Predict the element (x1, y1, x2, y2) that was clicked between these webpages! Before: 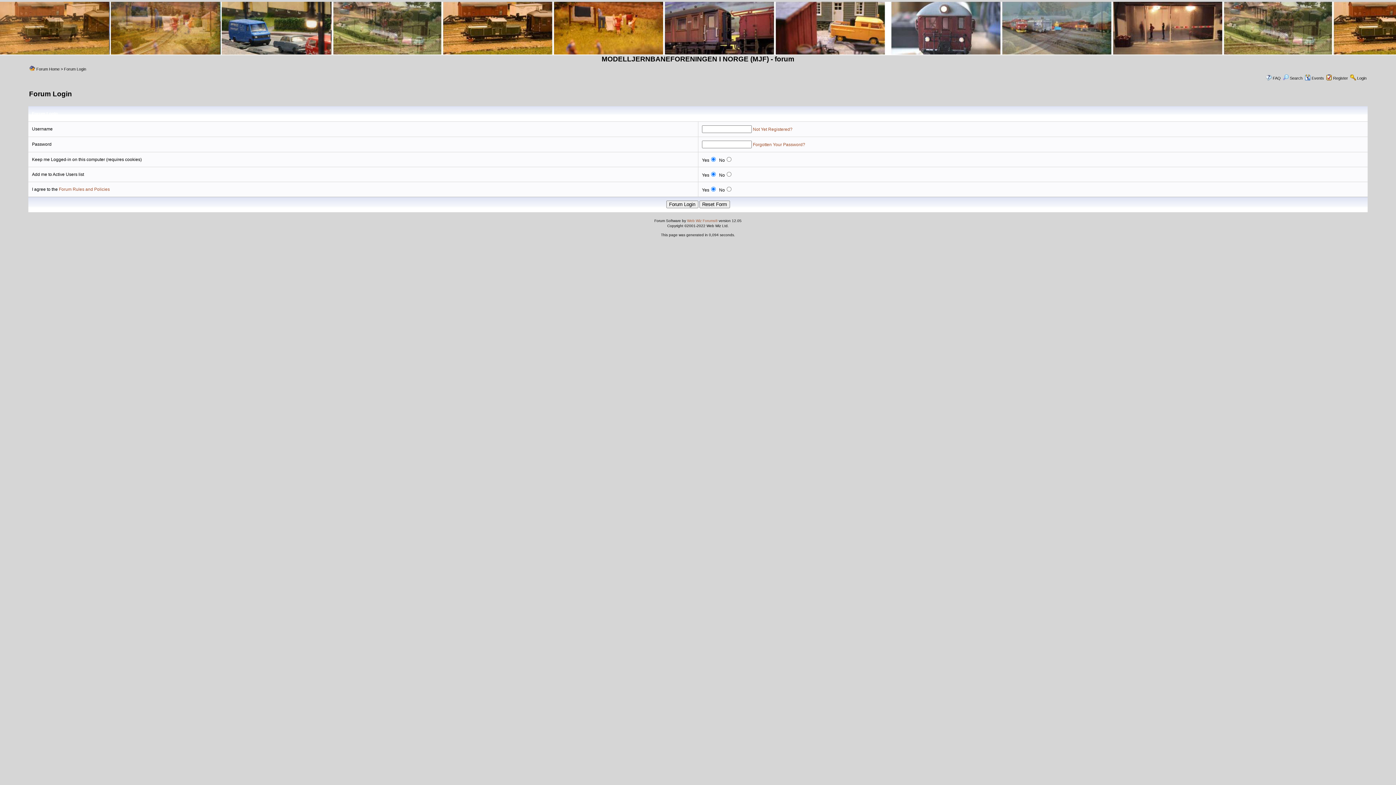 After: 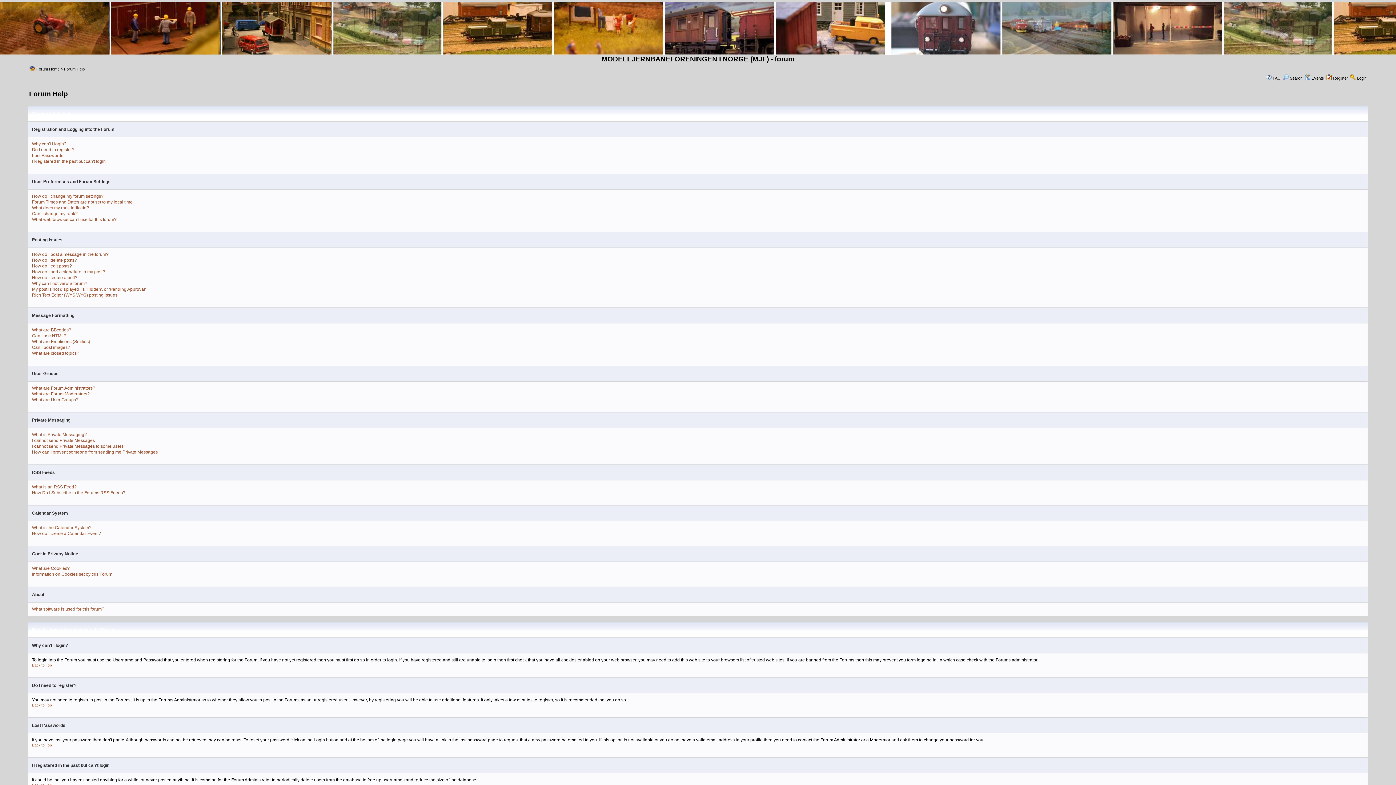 Action: label: FAQ bbox: (1273, 76, 1281, 80)